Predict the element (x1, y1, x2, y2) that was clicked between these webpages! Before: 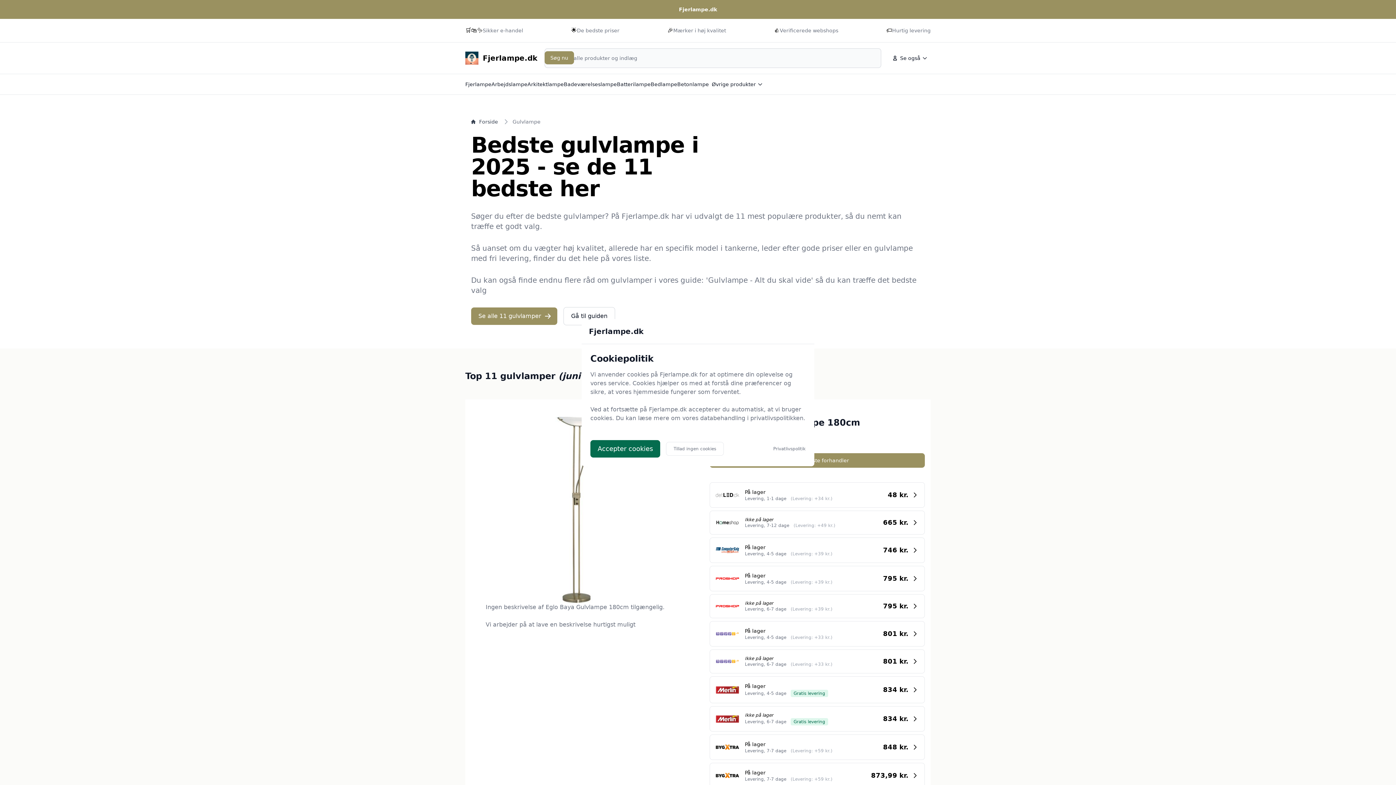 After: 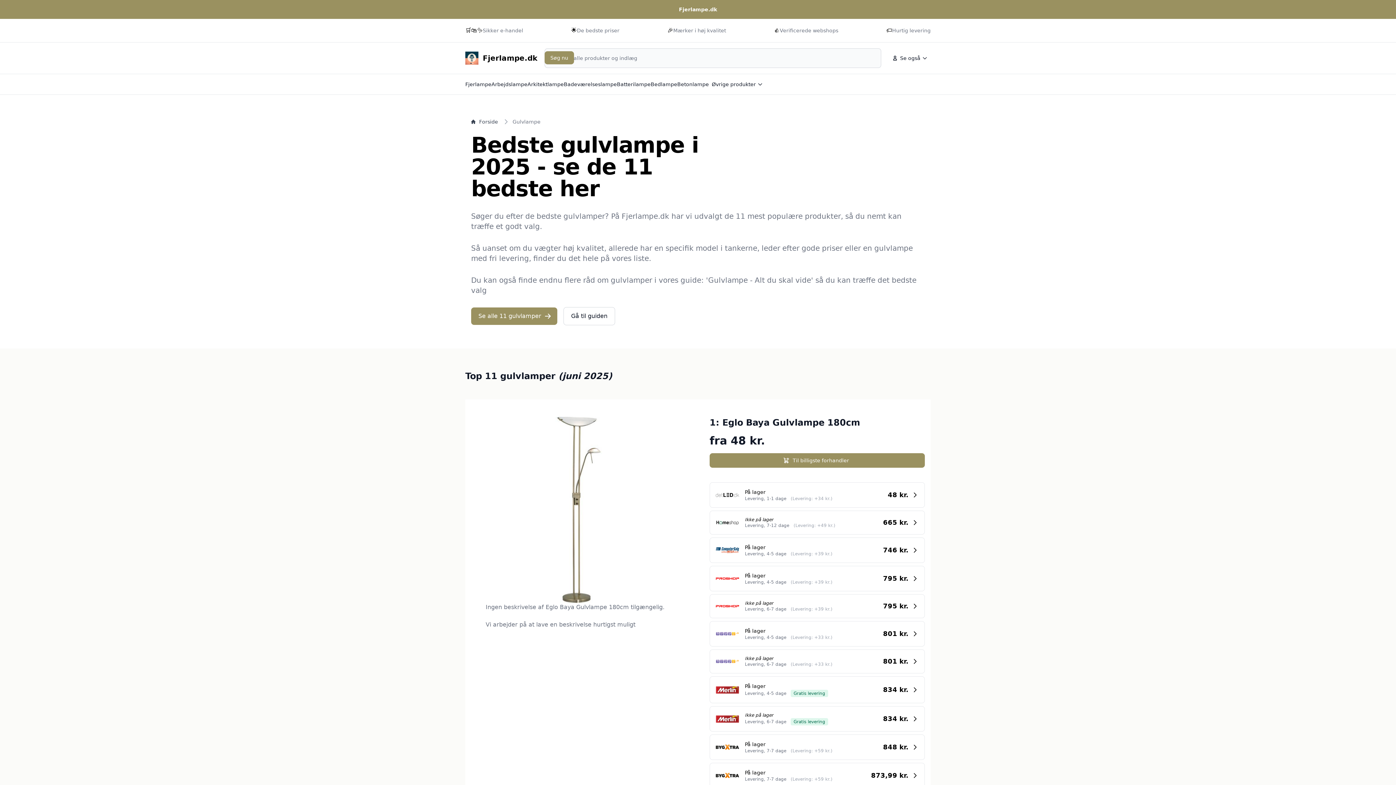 Action: bbox: (590, 440, 660, 457) label: Accepter cookies